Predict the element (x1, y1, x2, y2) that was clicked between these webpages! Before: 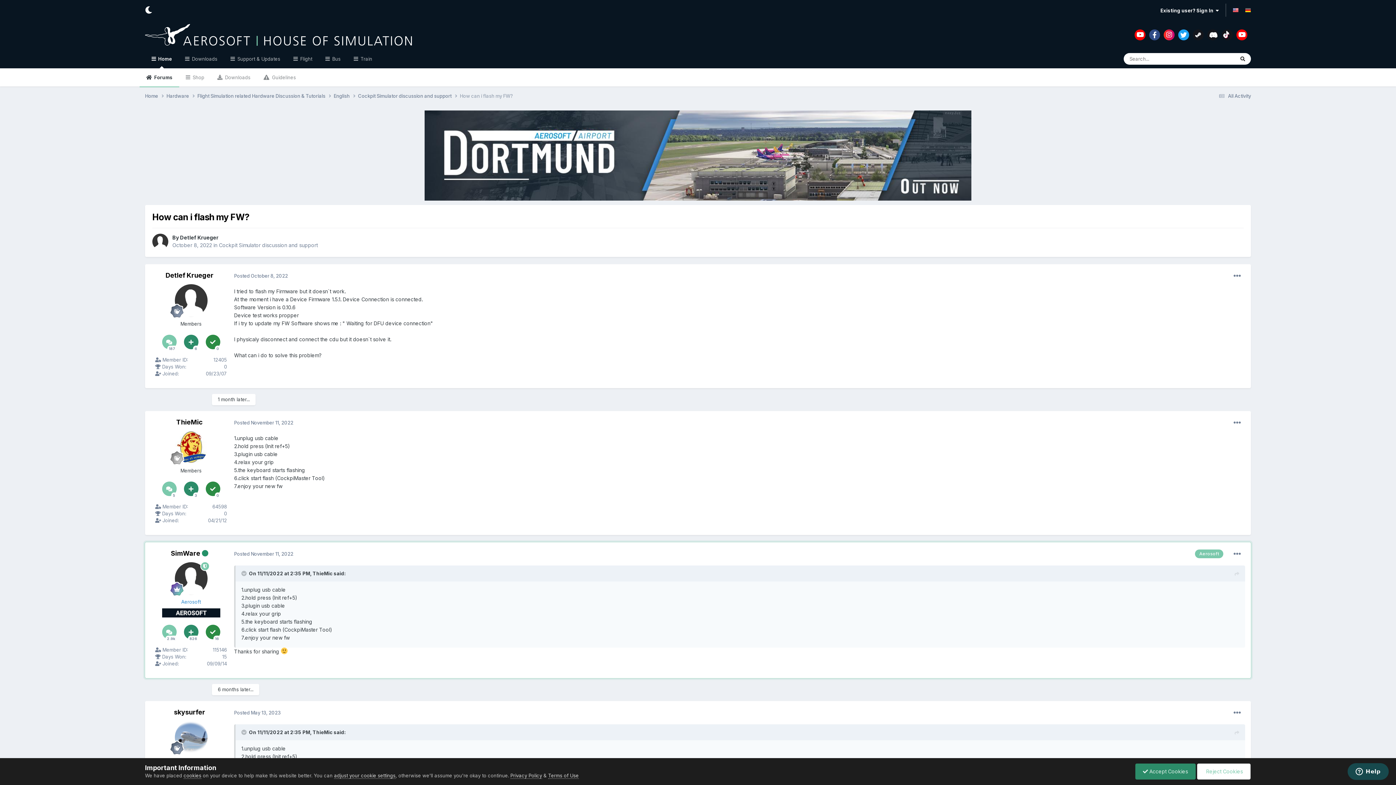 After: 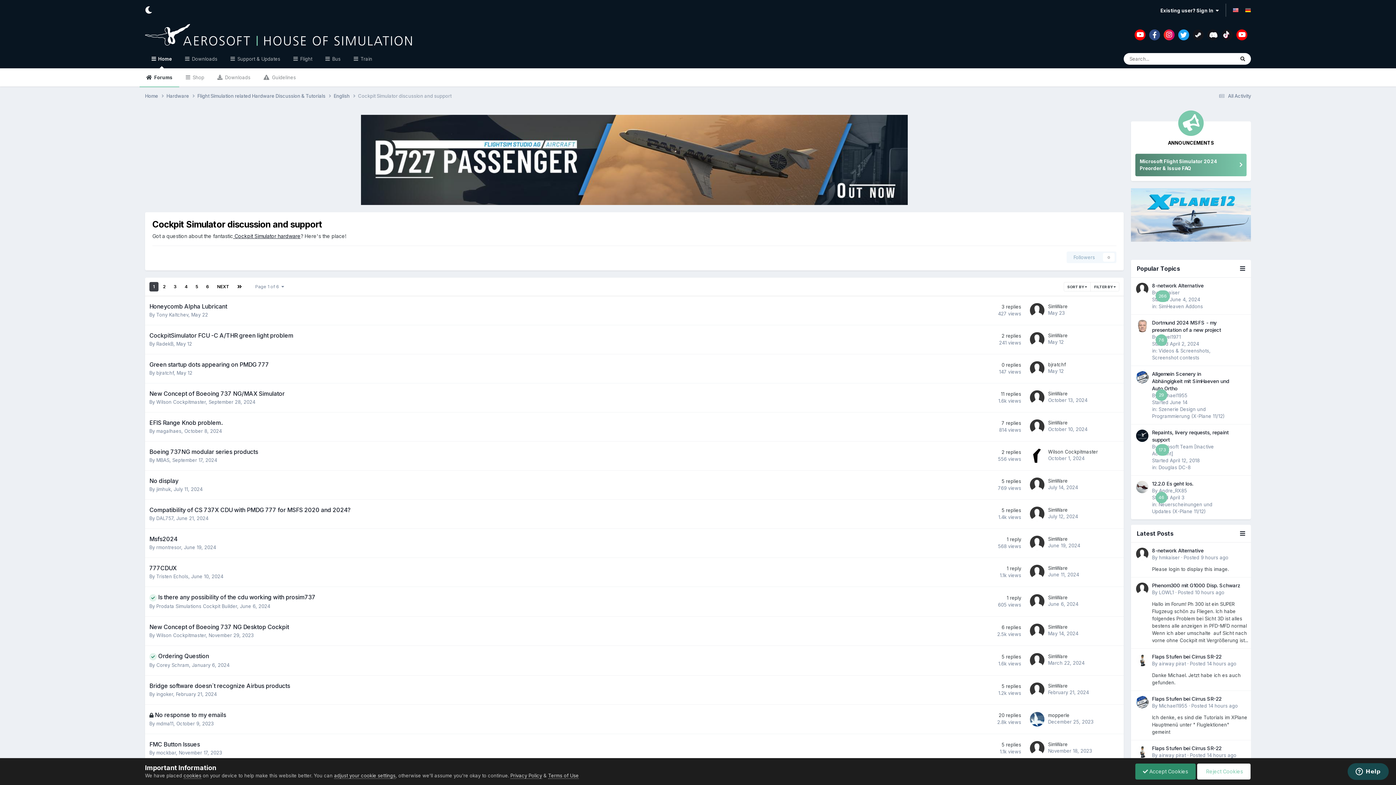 Action: label: Cockpit Simulator discussion and support bbox: (218, 242, 317, 248)